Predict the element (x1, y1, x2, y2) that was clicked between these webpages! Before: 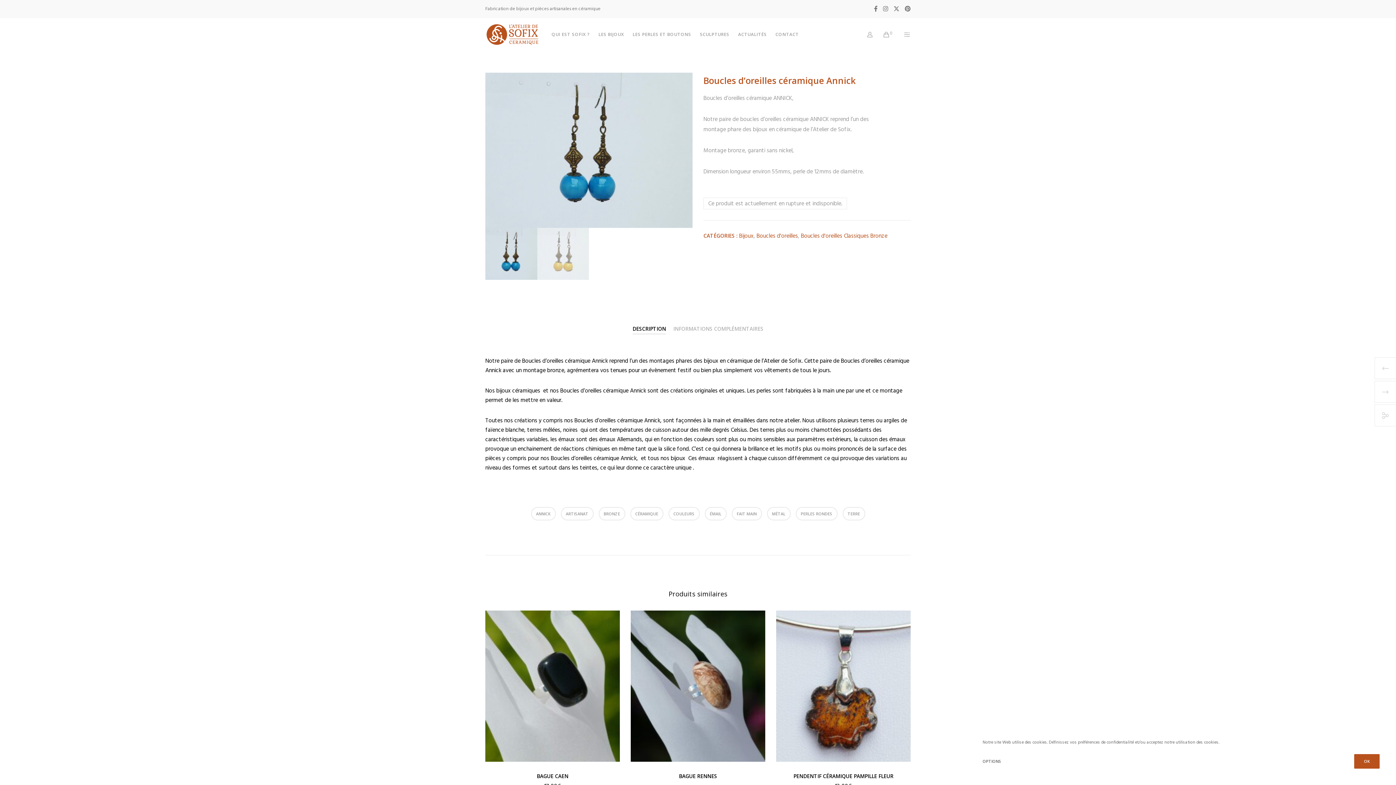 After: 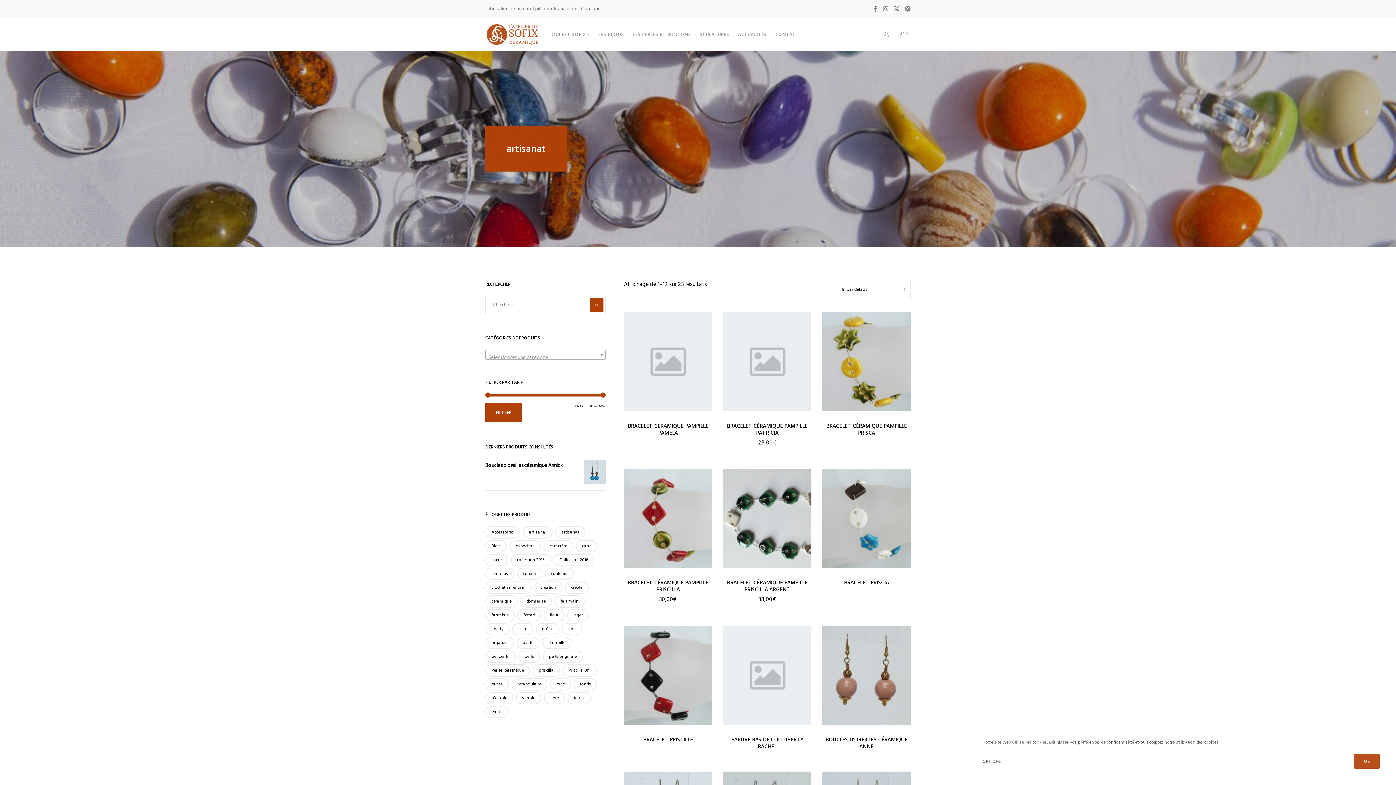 Action: bbox: (560, 507, 593, 520) label: ARTISANAT